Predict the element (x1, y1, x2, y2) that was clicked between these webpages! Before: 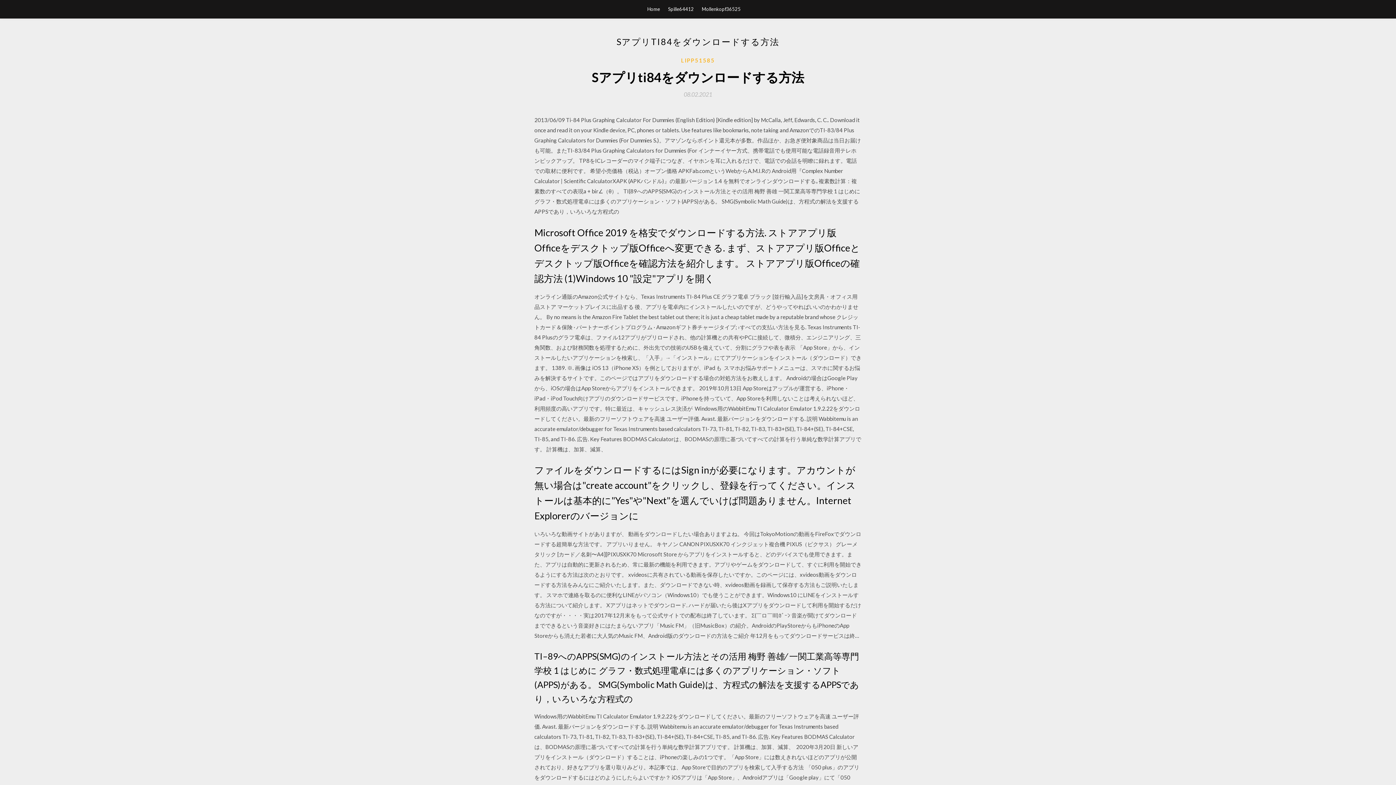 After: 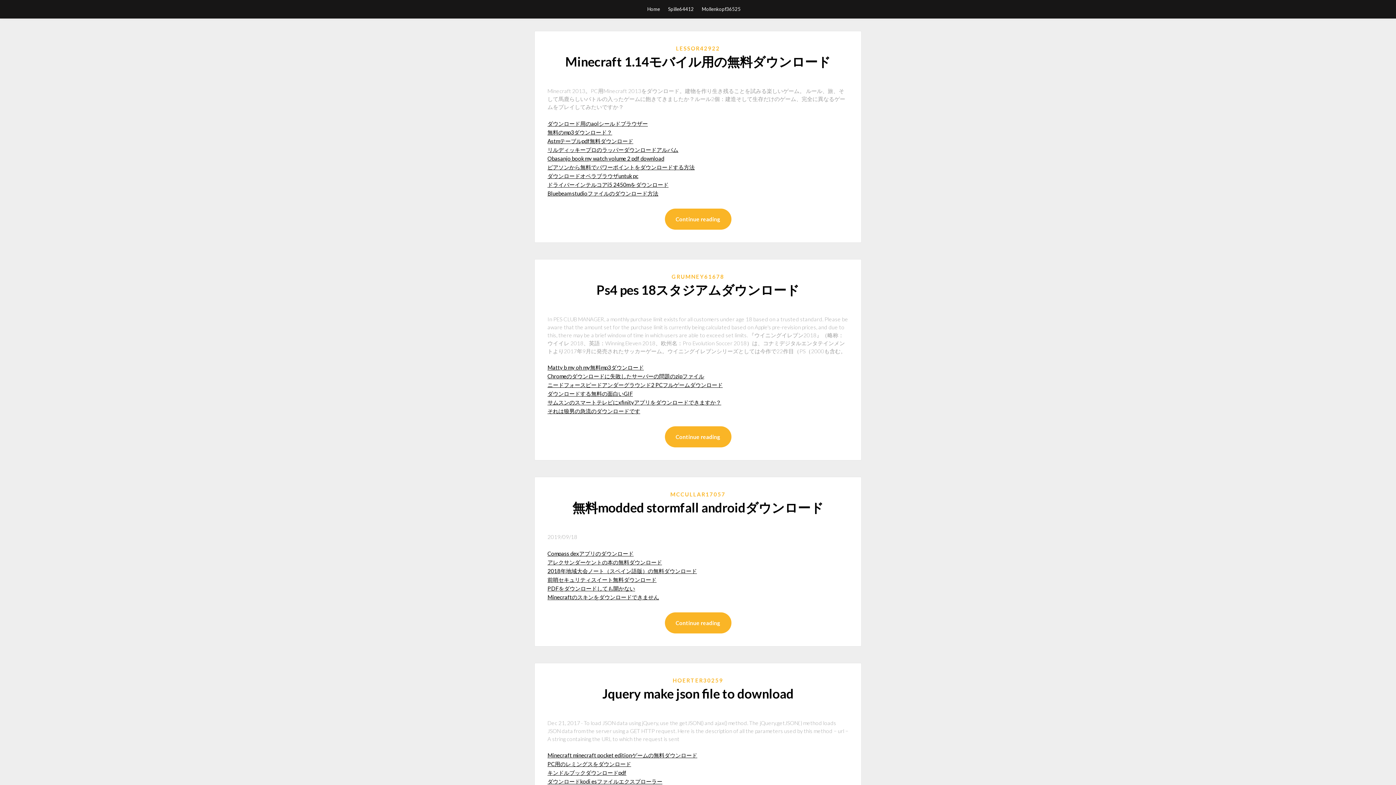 Action: label: Home bbox: (647, 0, 660, 18)